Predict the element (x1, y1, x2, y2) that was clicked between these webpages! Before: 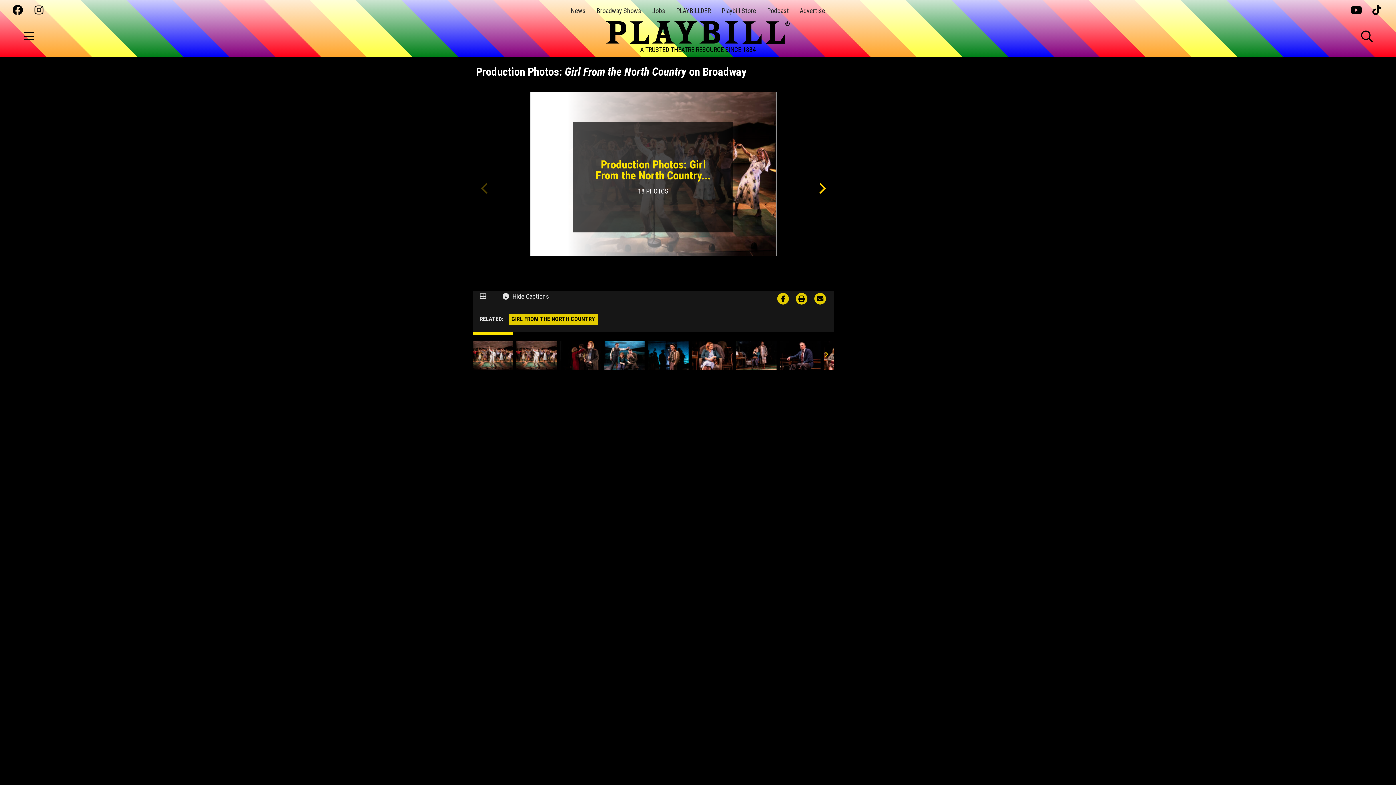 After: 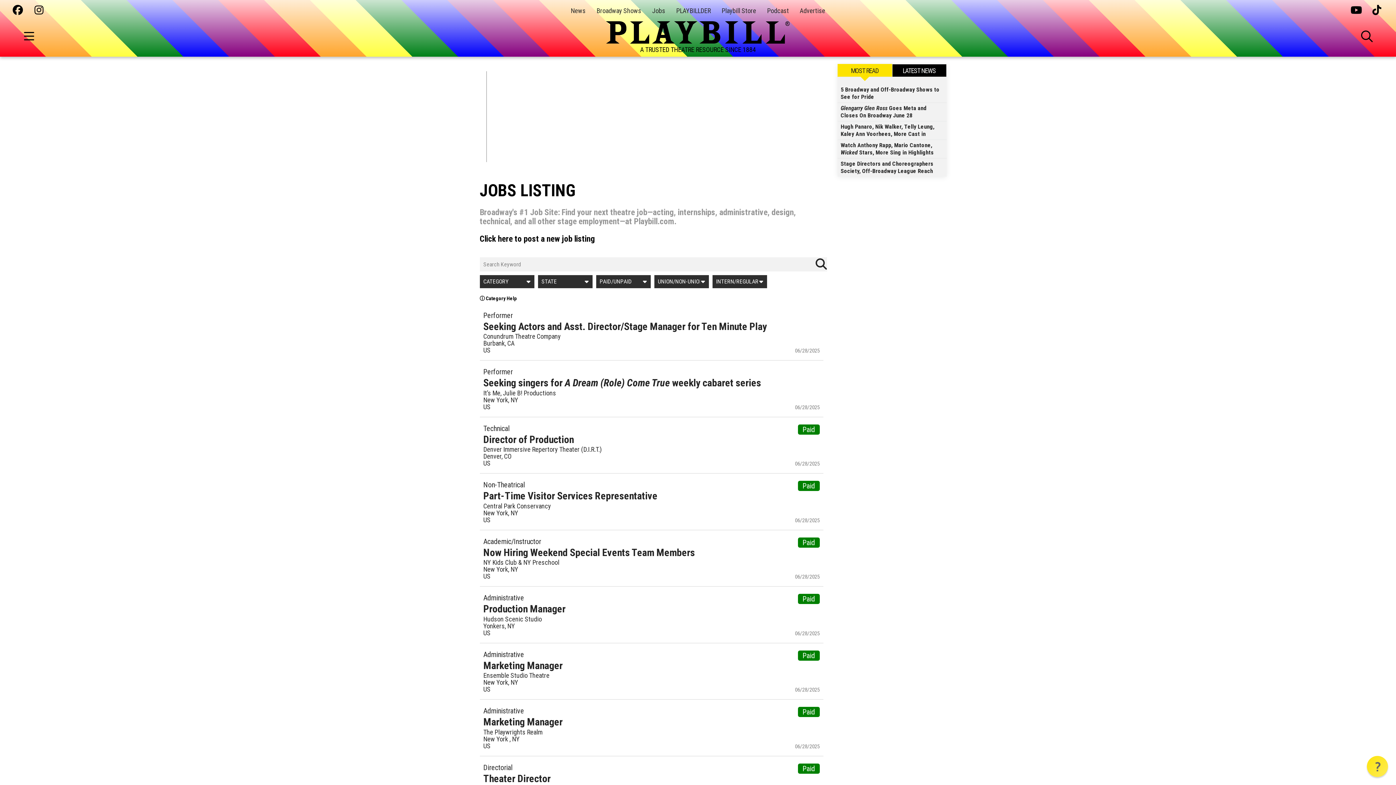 Action: bbox: (652, 6, 665, 14) label: Jobs